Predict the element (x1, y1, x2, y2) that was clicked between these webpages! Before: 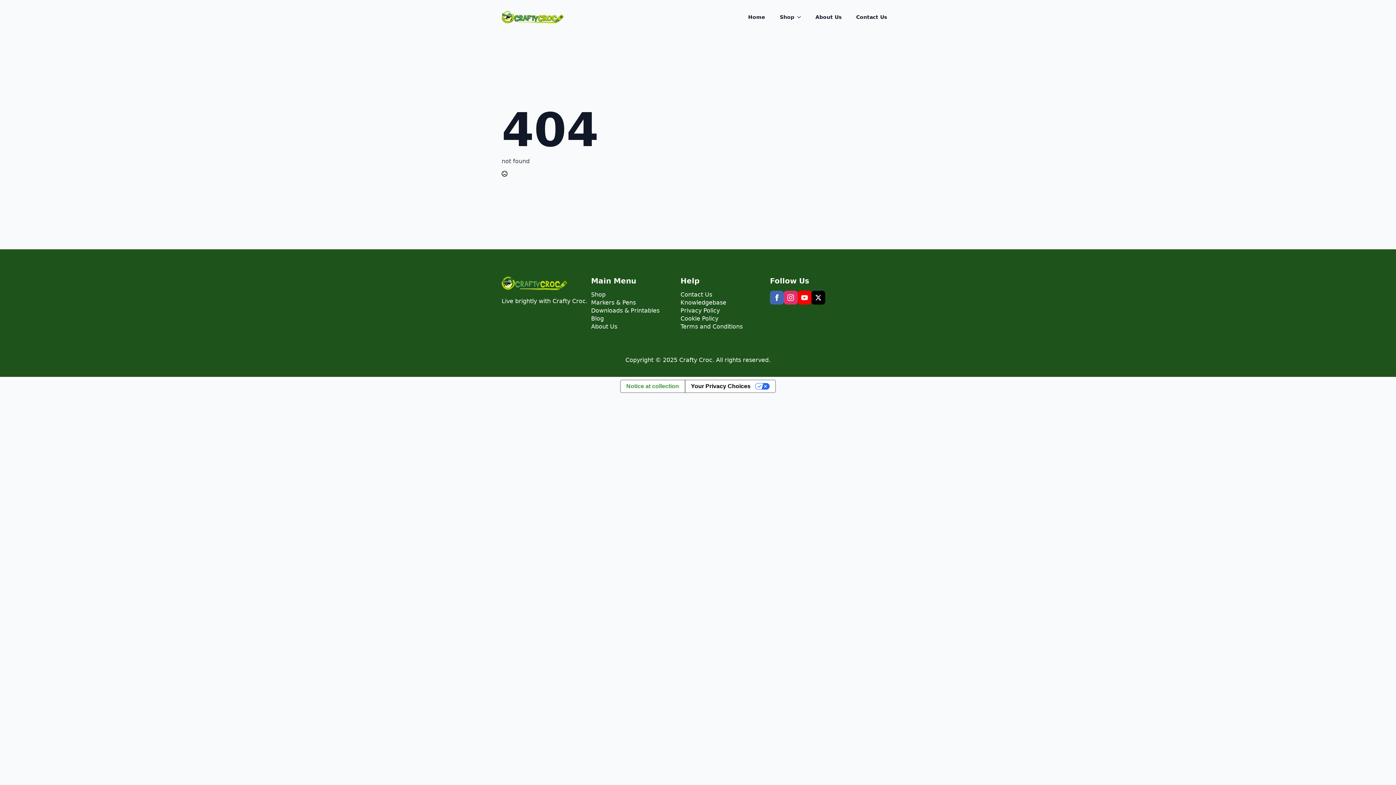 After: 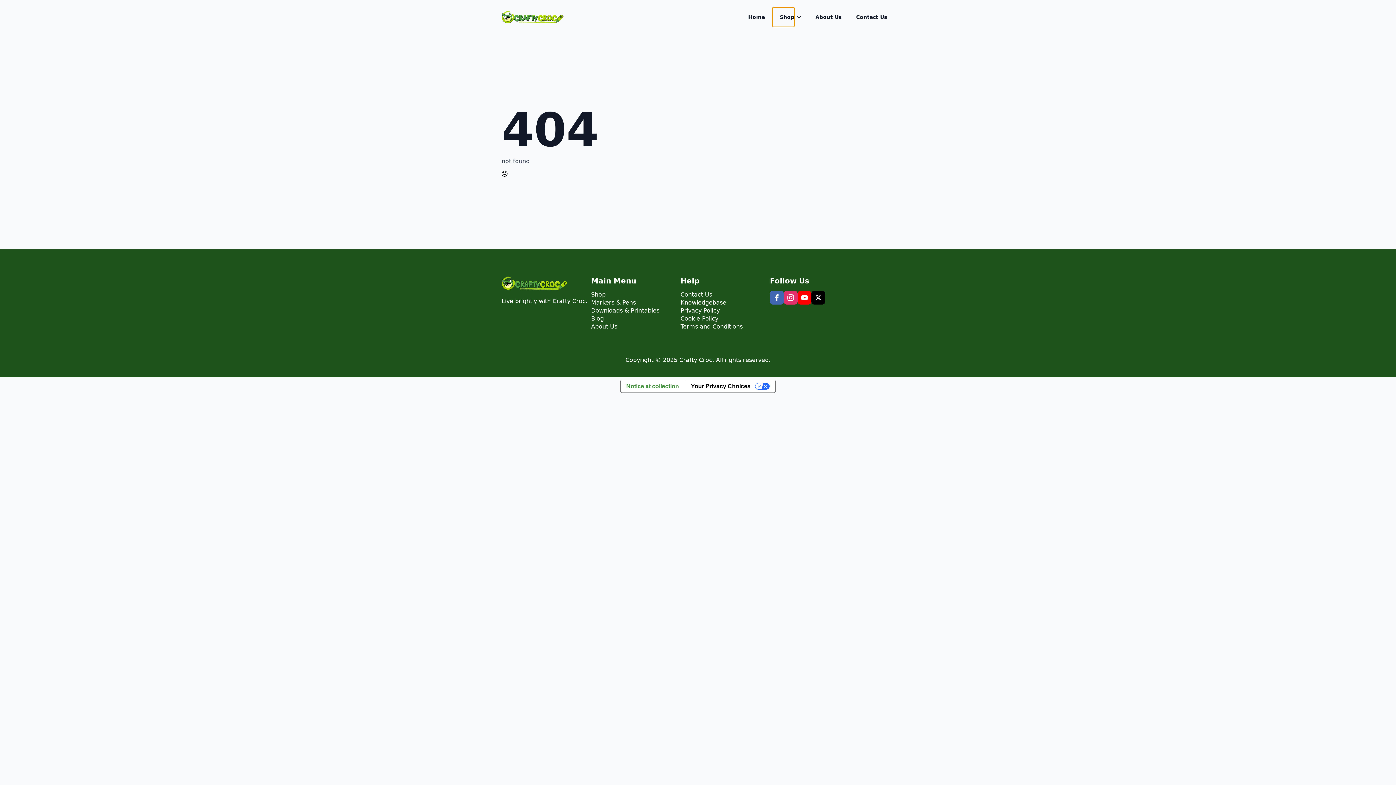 Action: label: Shop bbox: (772, 7, 794, 26)